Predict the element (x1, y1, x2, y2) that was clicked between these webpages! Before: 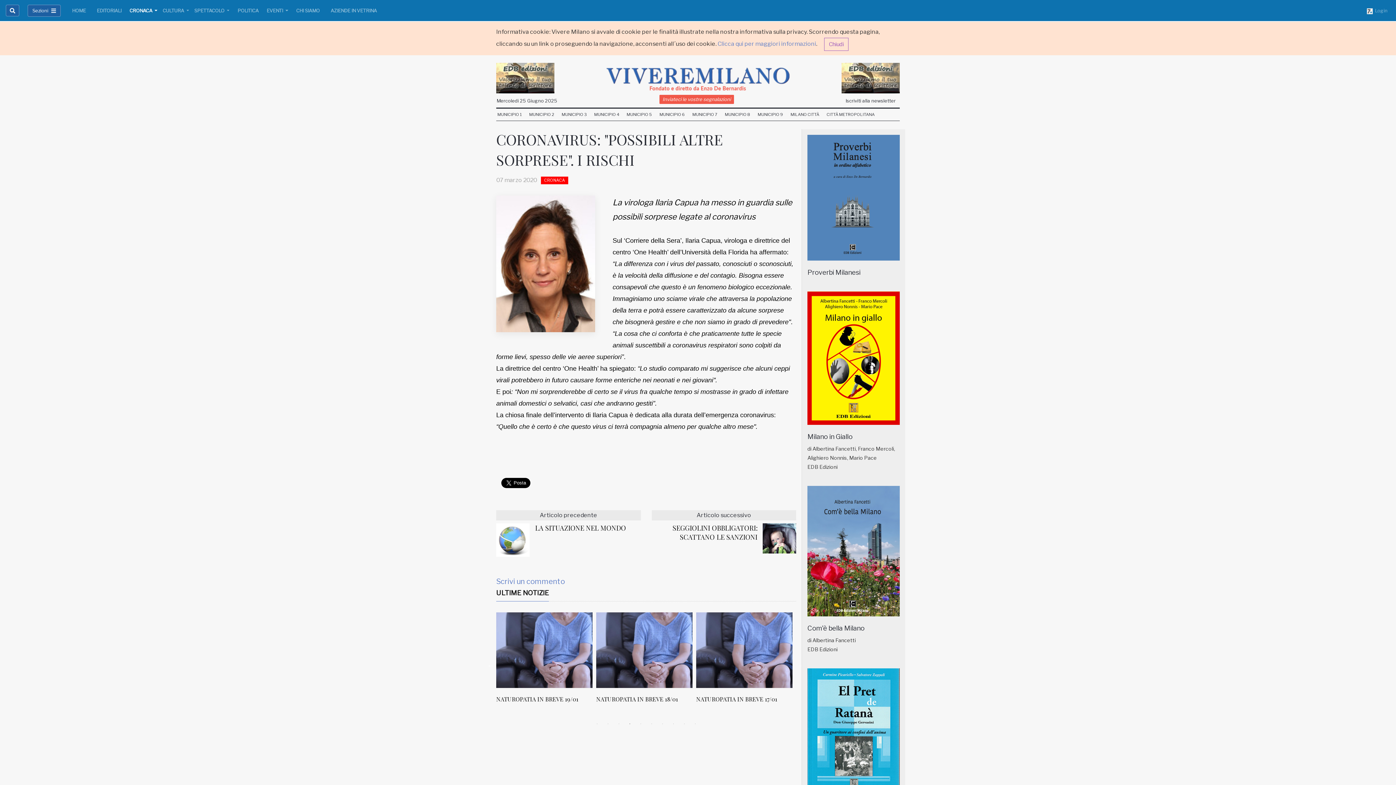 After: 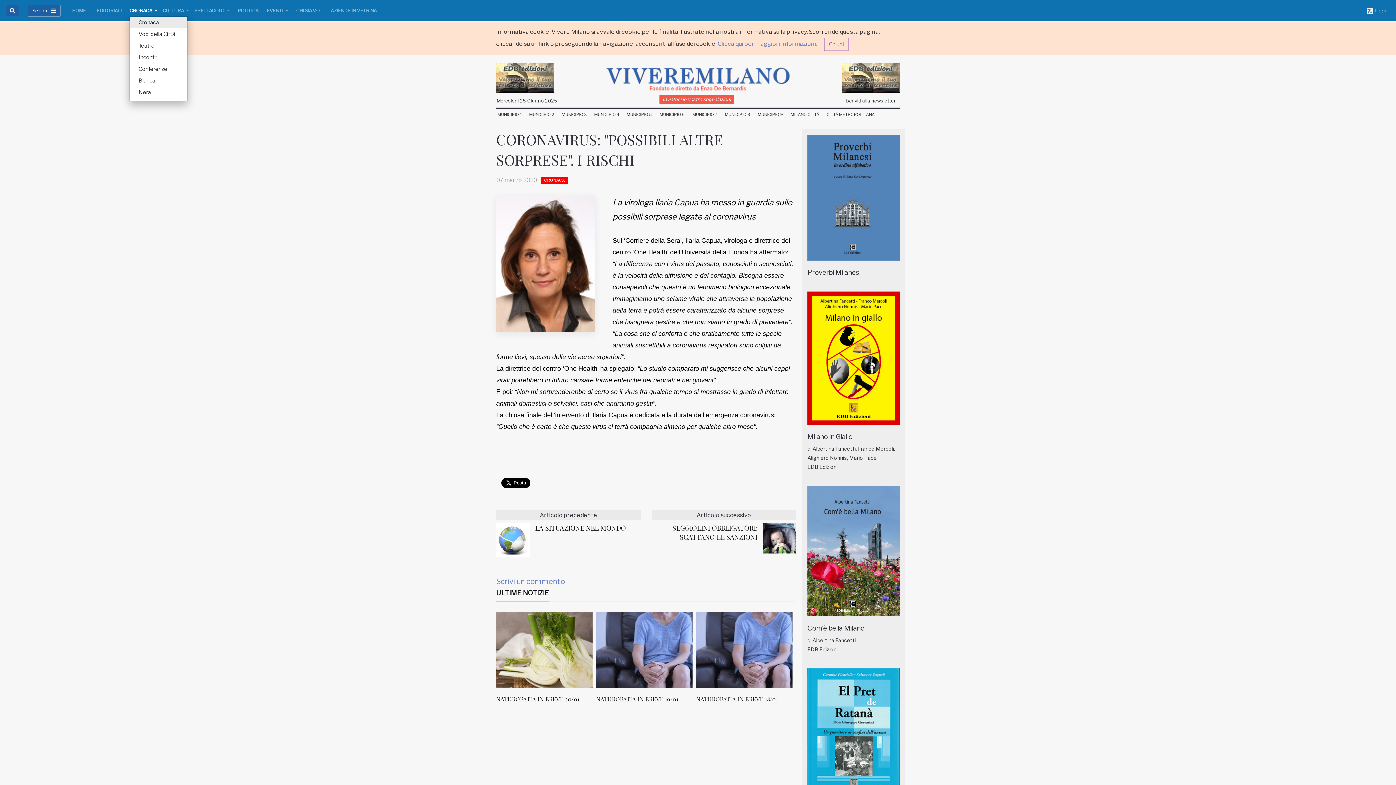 Action: label: CRONACA  bbox: (129, 4, 157, 17)